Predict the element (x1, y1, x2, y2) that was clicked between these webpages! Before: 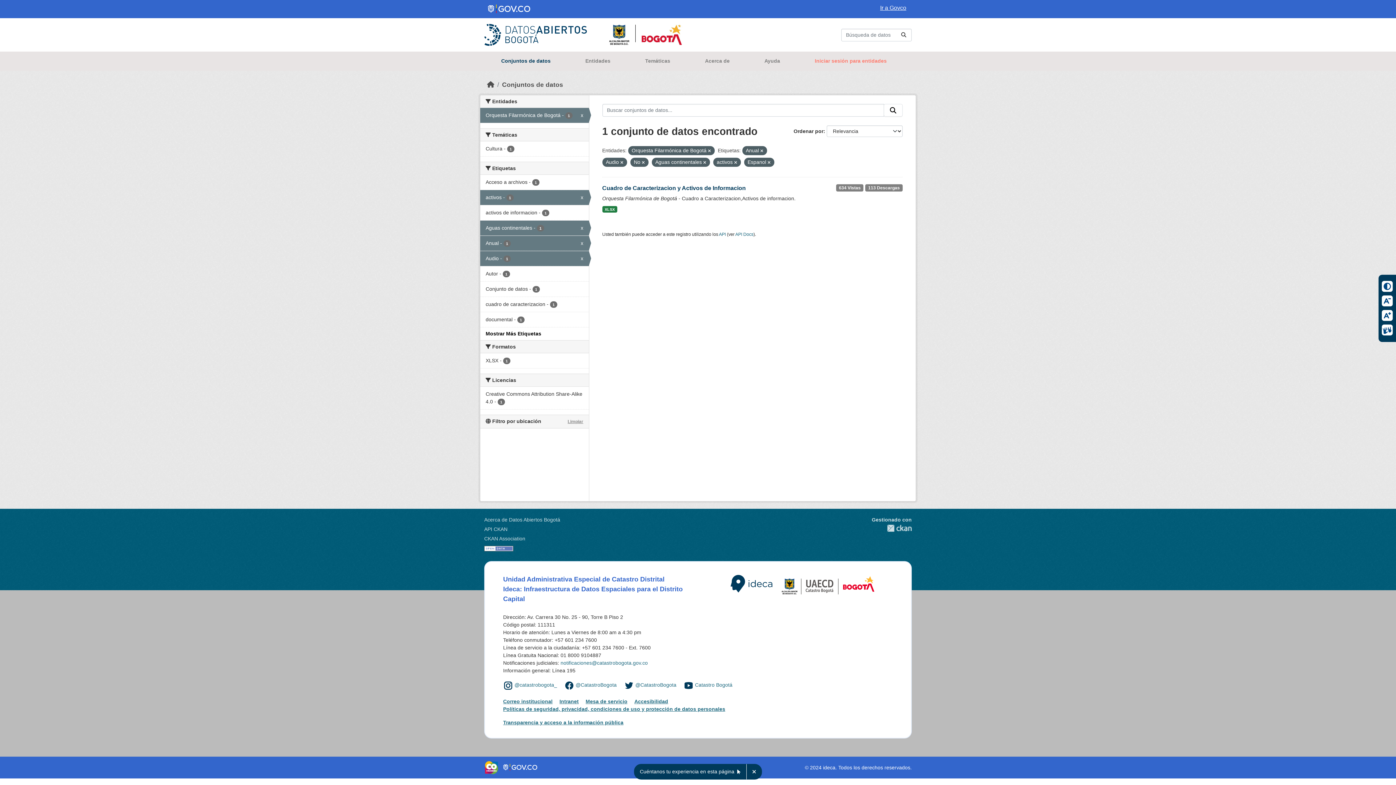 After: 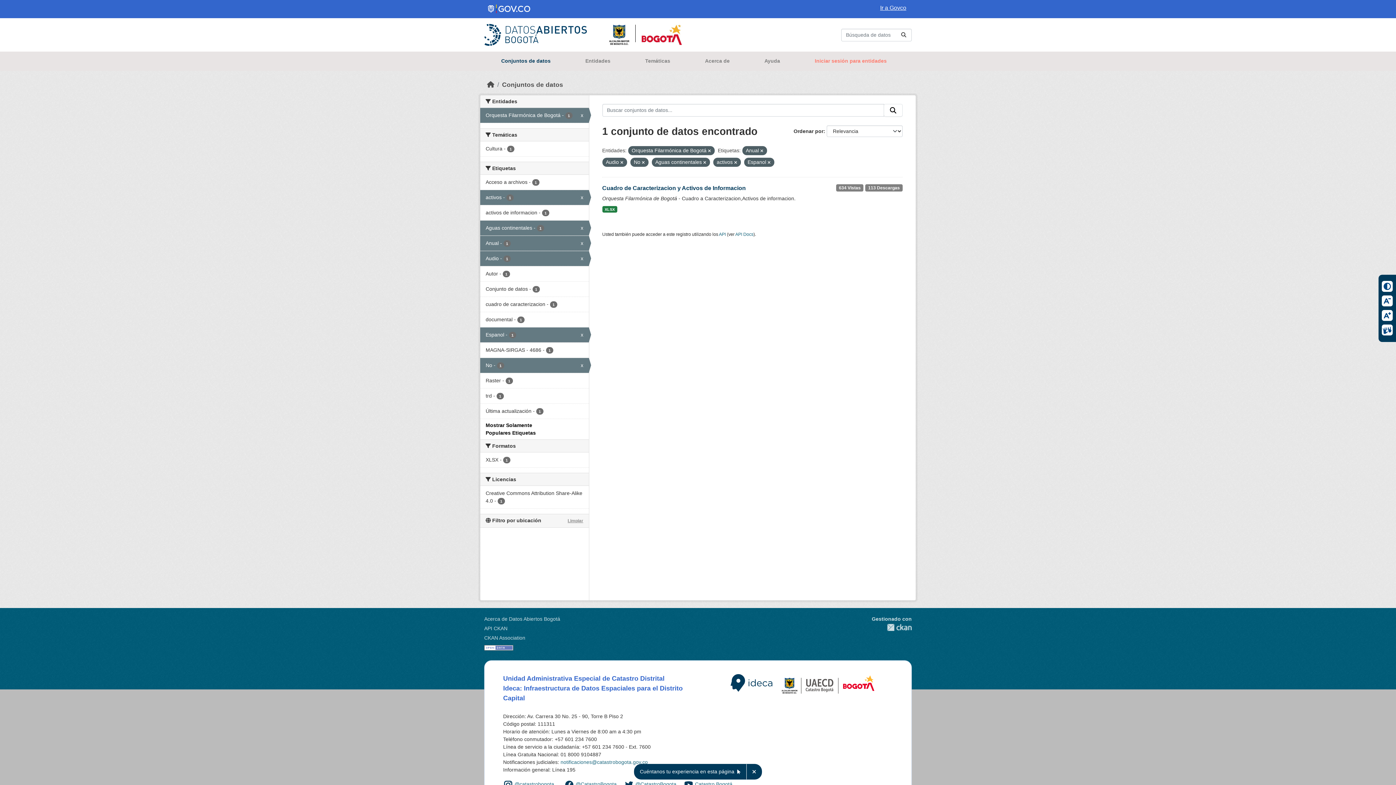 Action: label: Mostrar Más Etiquetas bbox: (485, 330, 541, 336)